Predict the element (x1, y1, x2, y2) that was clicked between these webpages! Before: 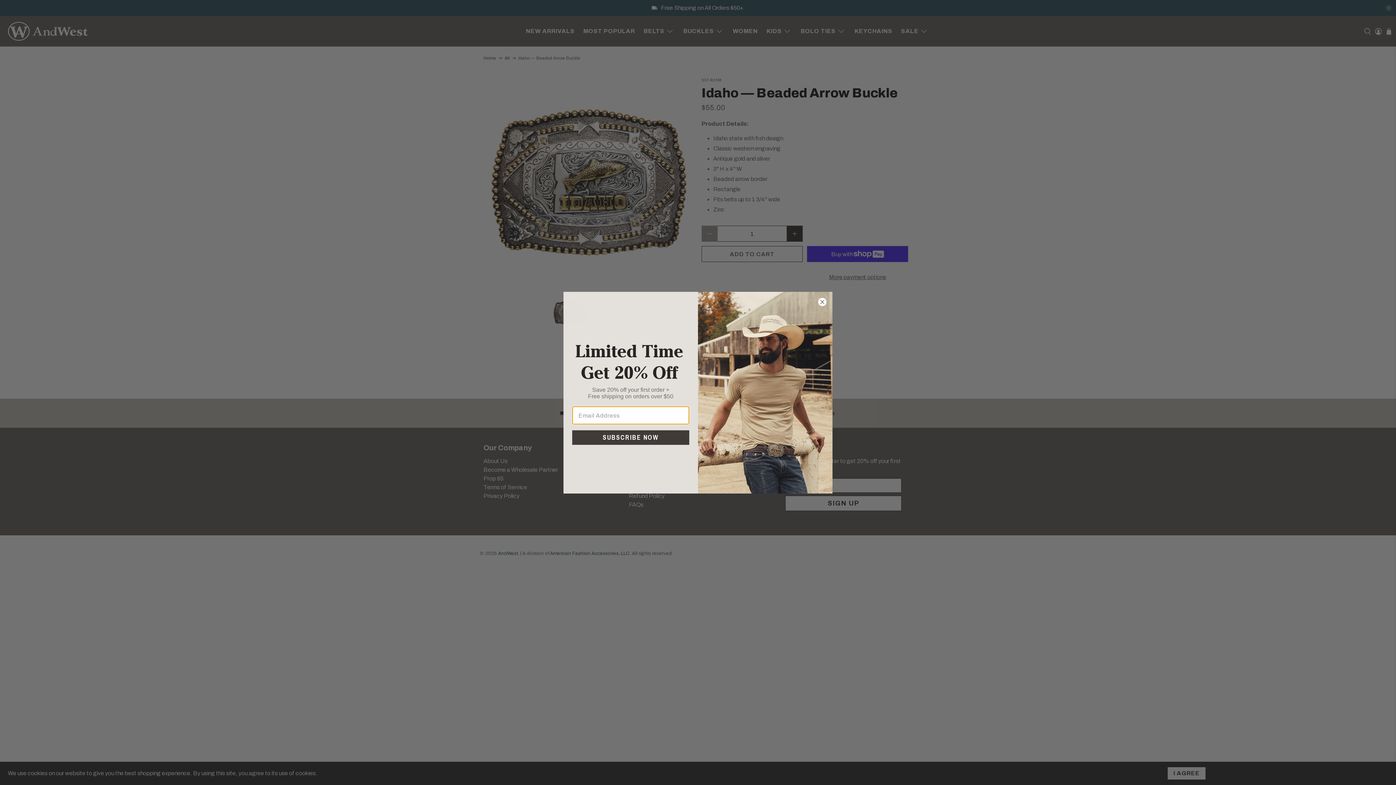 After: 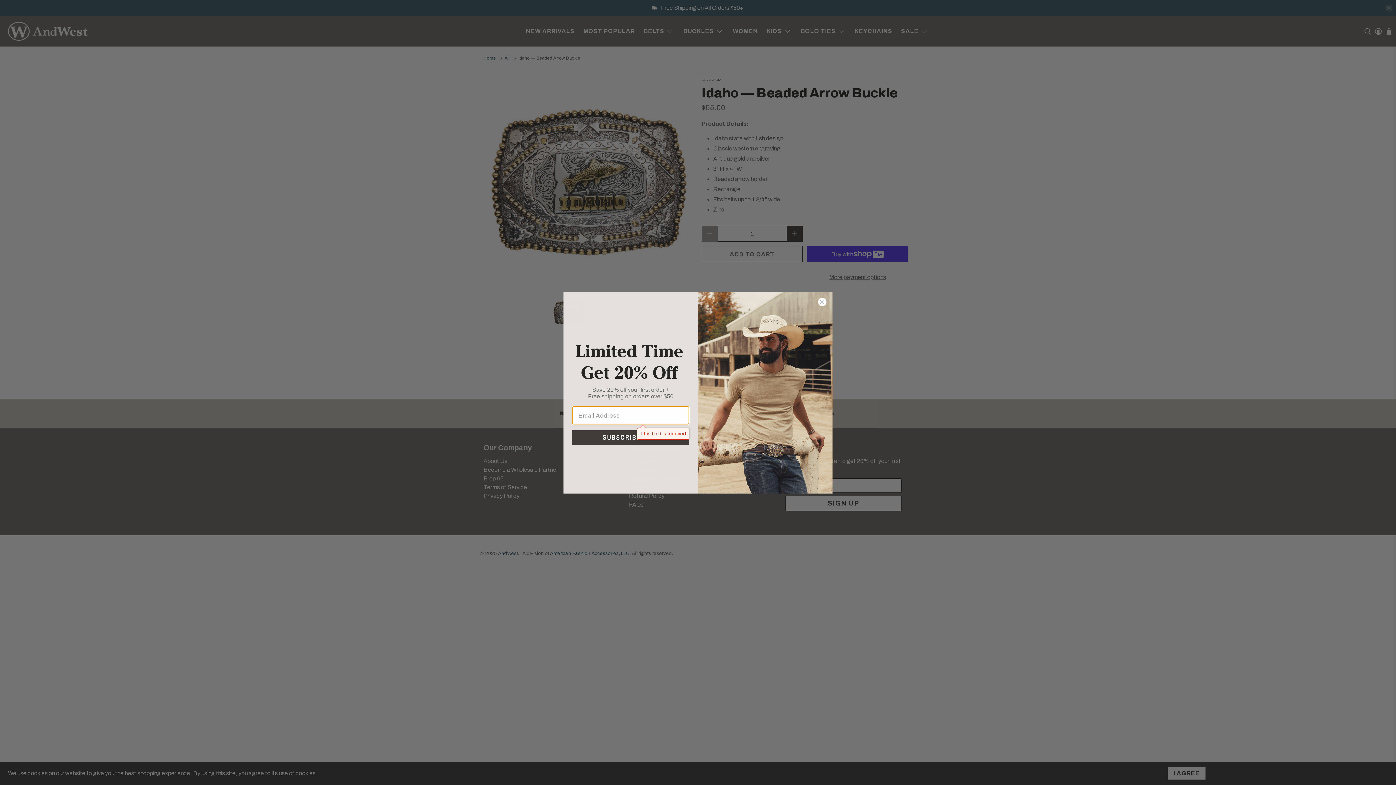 Action: bbox: (572, 446, 689, 461) label: SUBSCRIBE NOW